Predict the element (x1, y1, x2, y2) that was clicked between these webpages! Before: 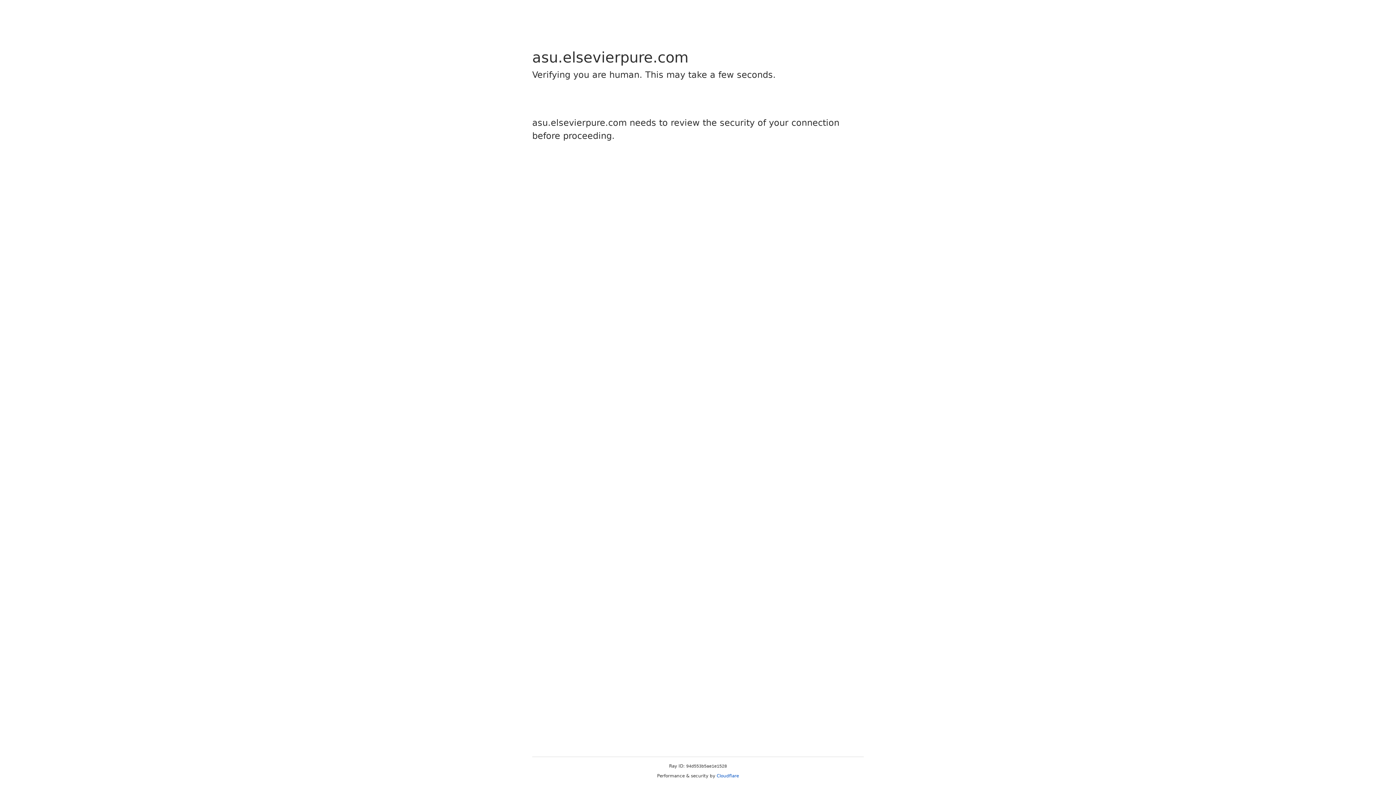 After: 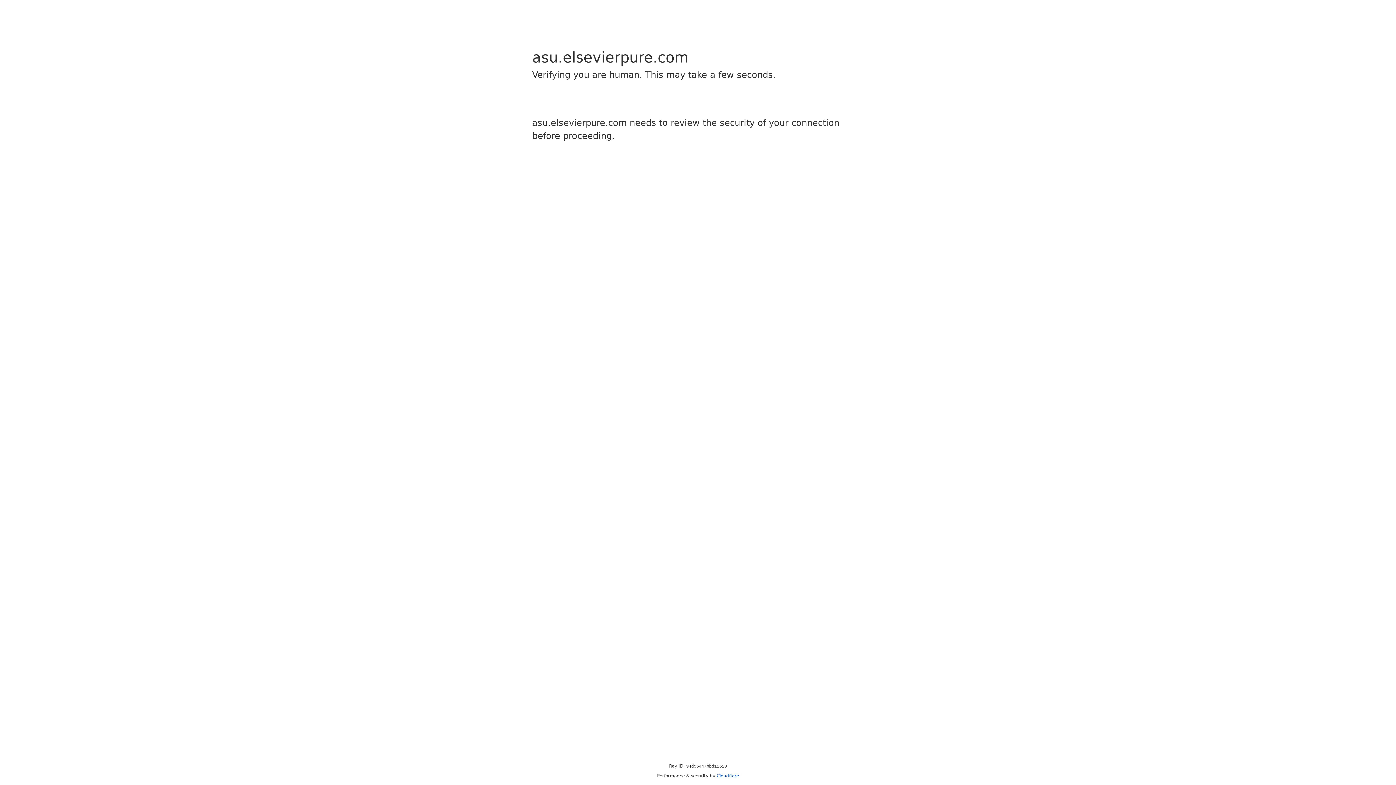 Action: label: Cloudflare bbox: (716, 773, 739, 778)